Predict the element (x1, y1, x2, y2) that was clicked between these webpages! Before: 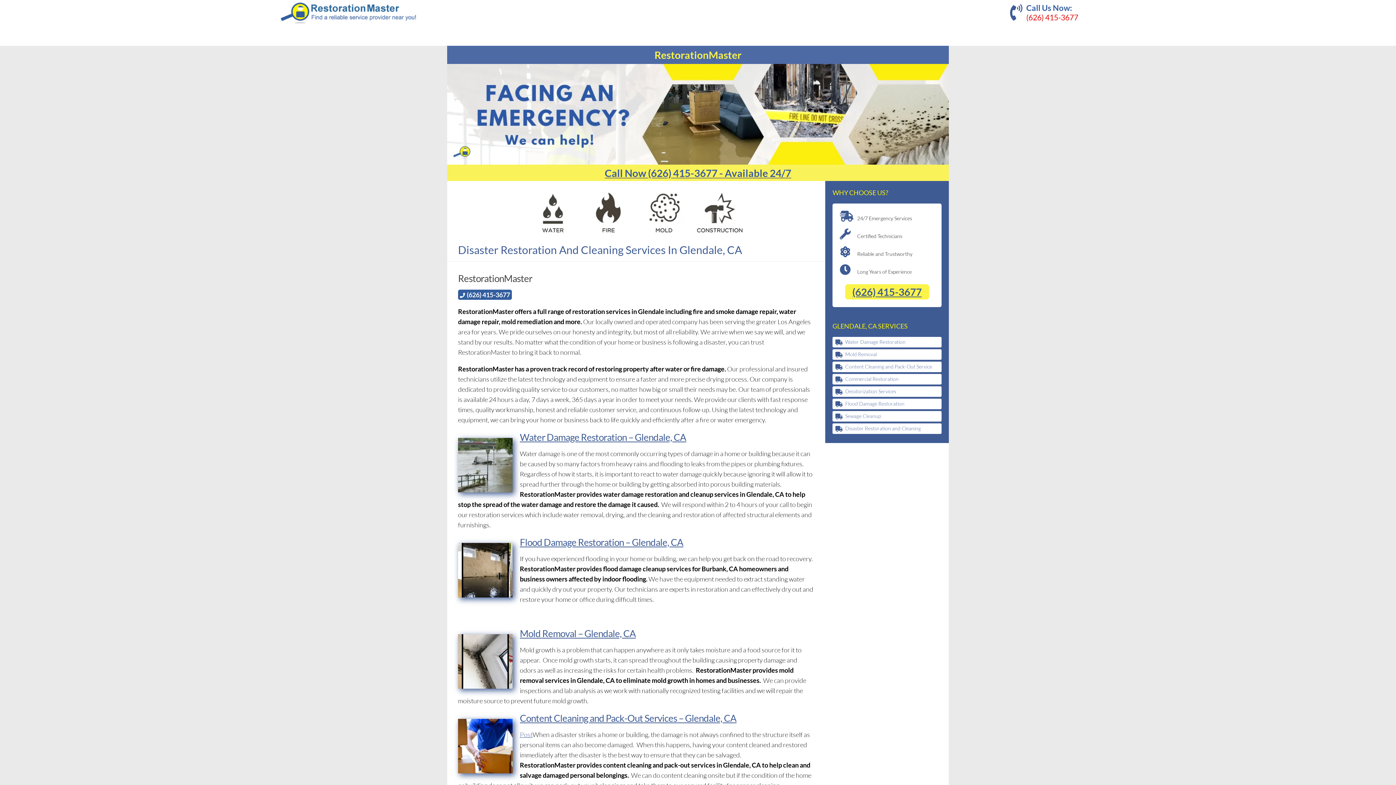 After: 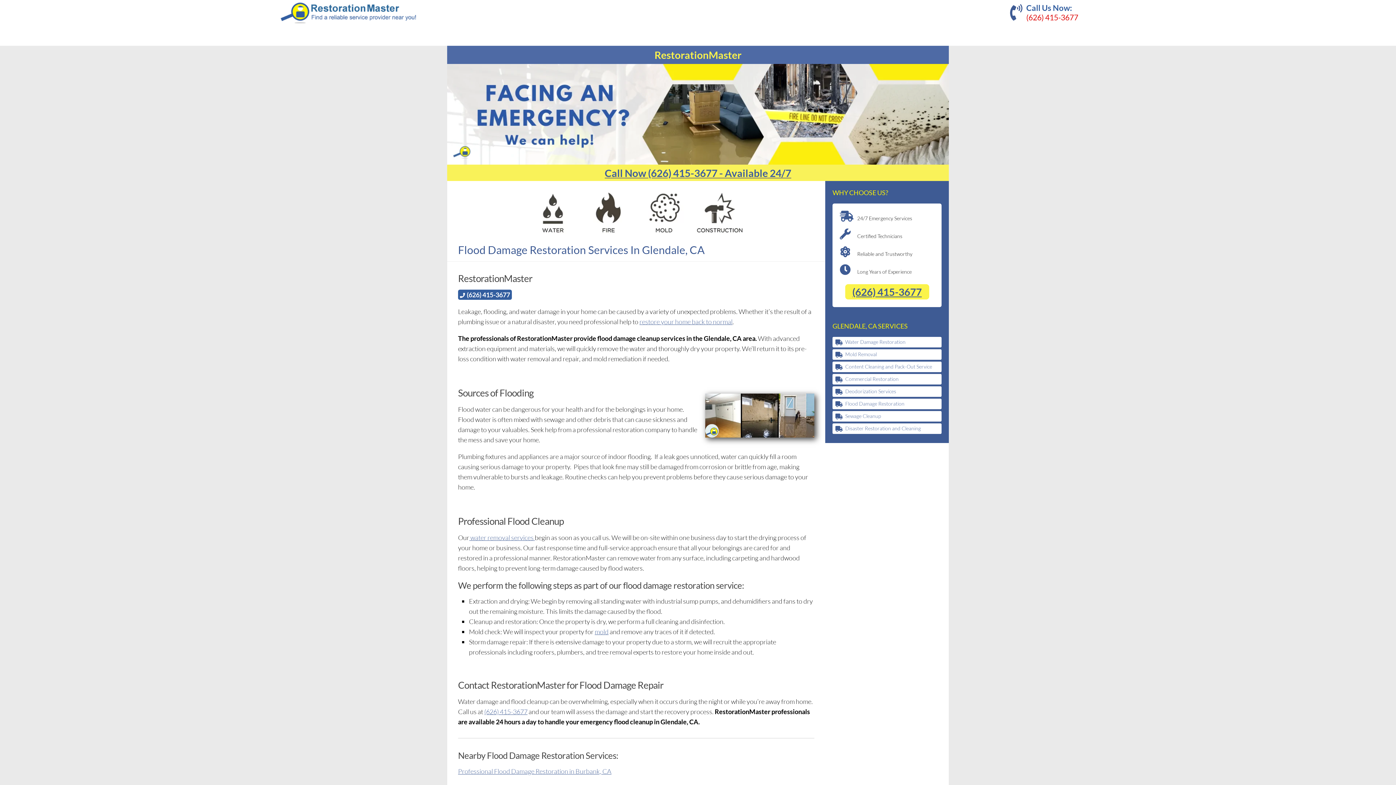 Action: bbox: (520, 536, 683, 548) label: Flood Damage Restoration – Glendale, CA